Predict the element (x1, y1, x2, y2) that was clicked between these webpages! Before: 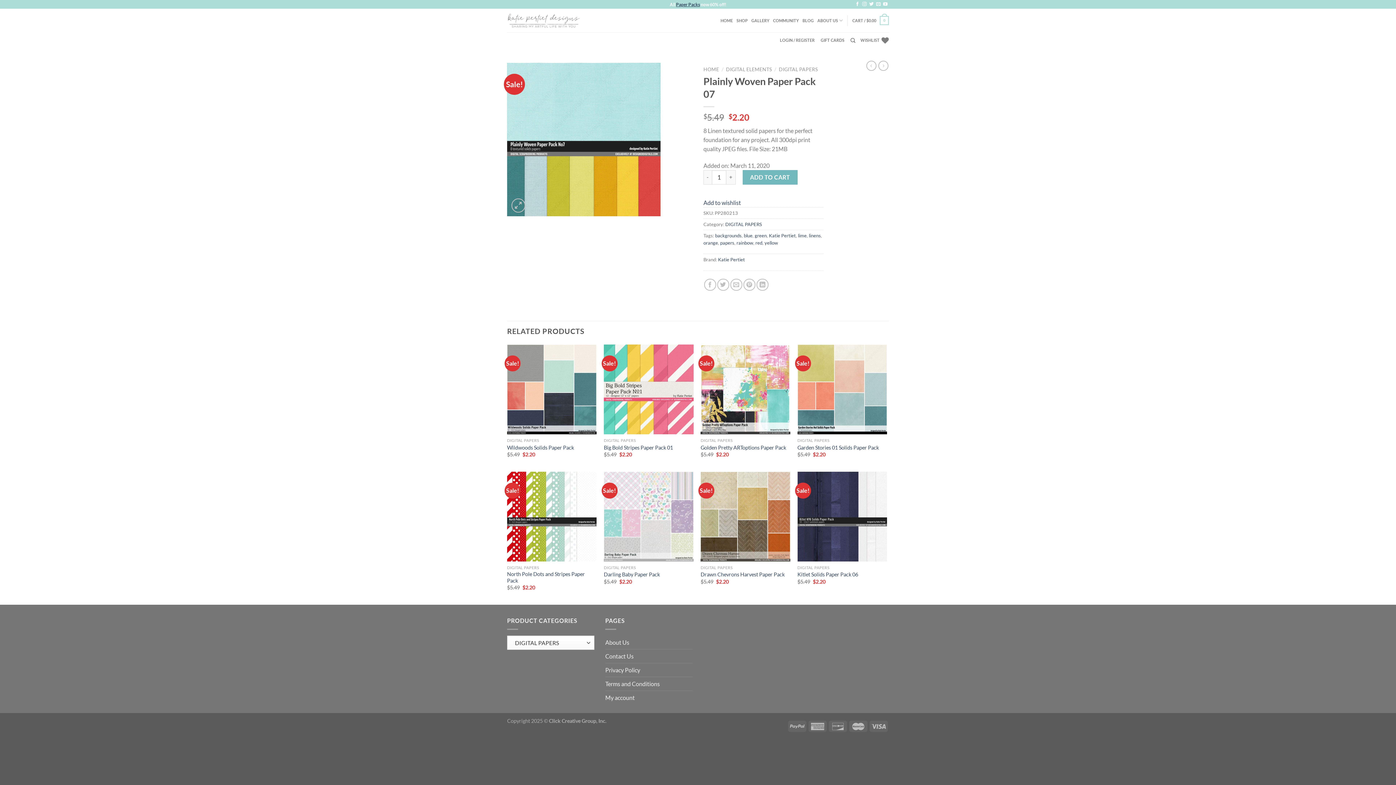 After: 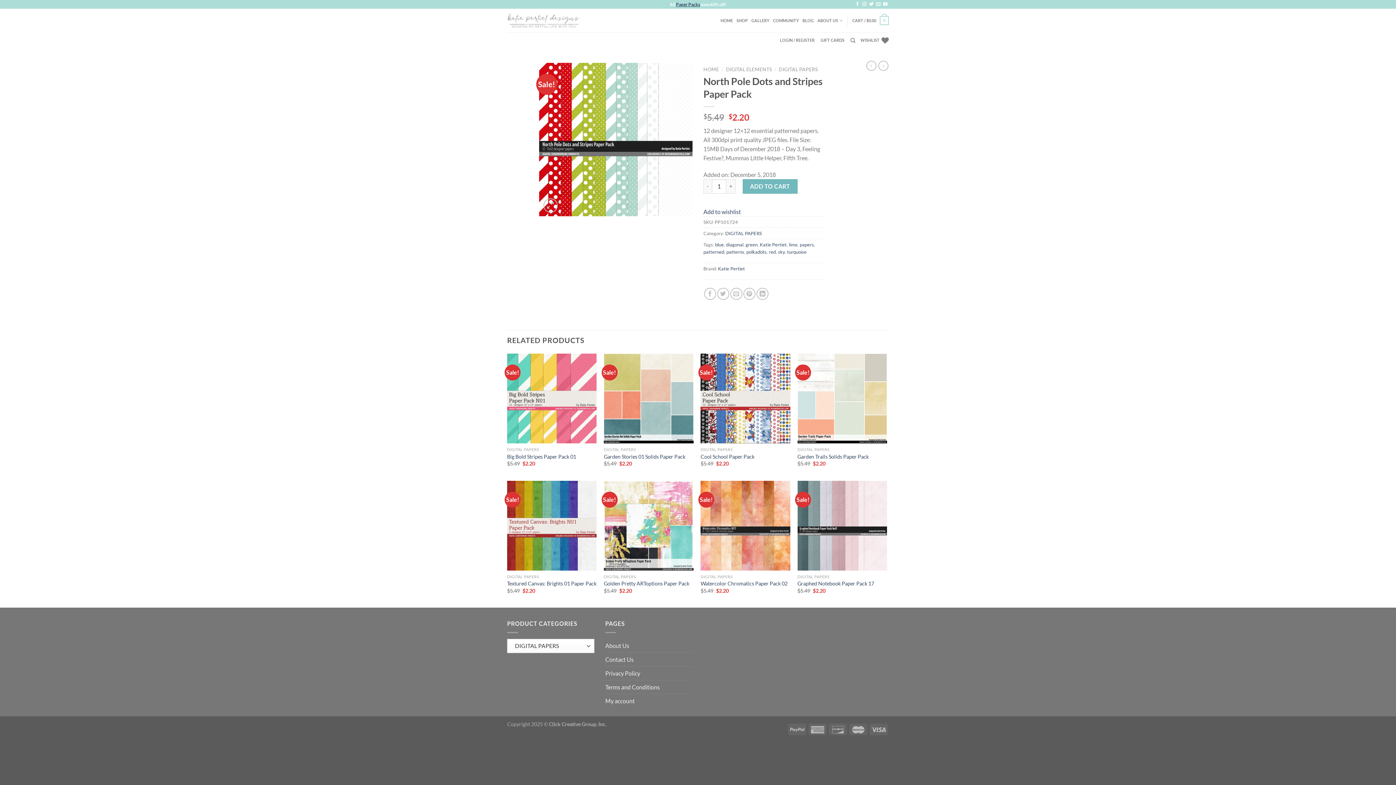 Action: bbox: (507, 471, 596, 561) label: North Pole Dots and Stripes Paper Pack